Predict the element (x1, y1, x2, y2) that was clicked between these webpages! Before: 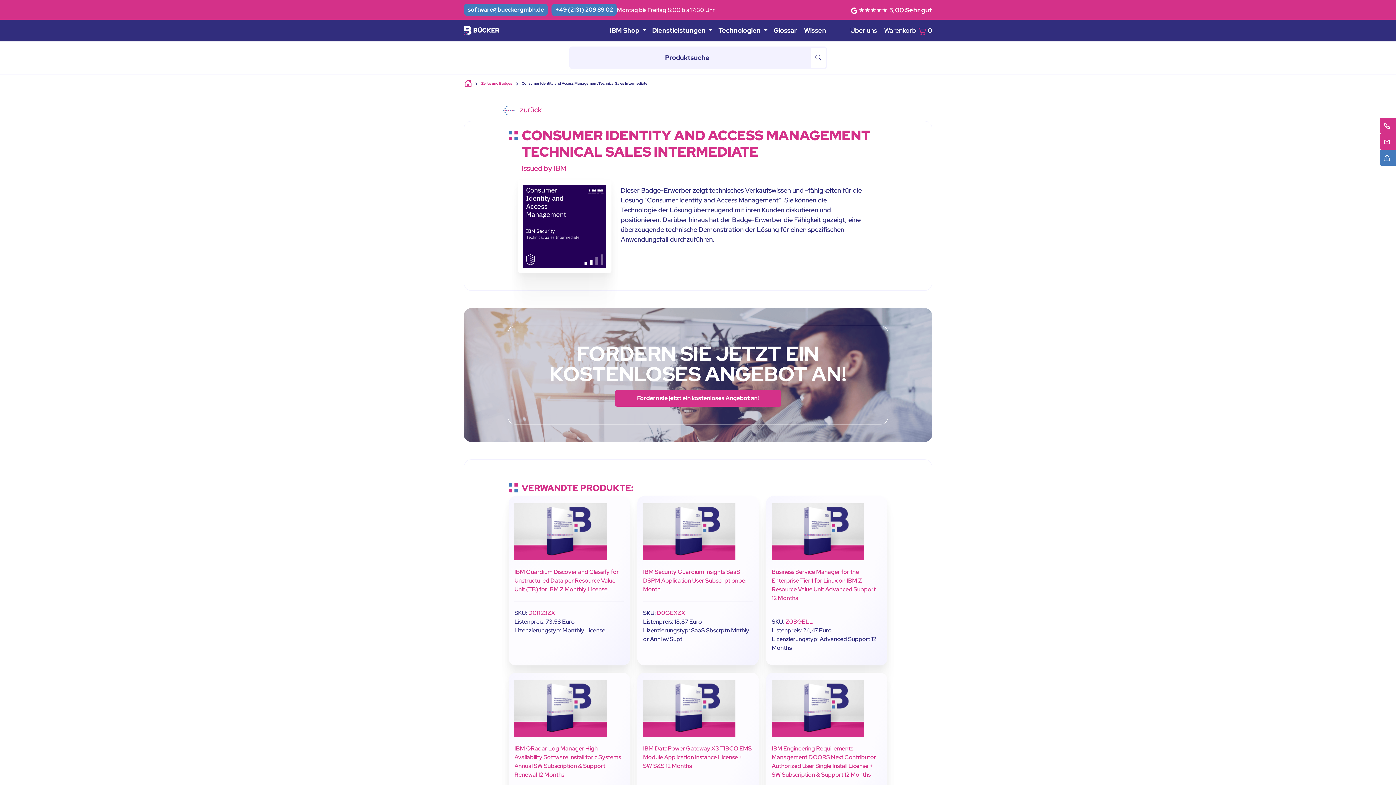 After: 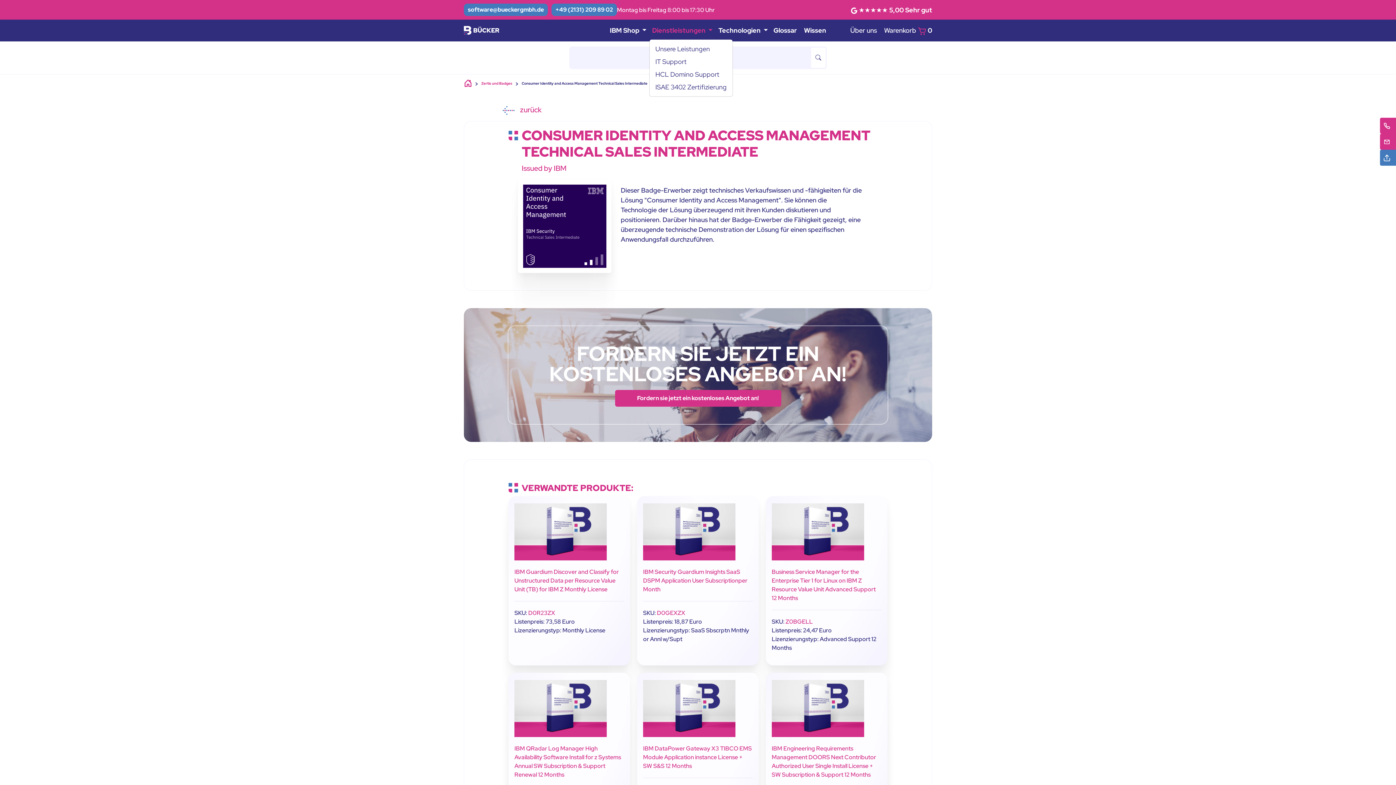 Action: label: Dienstleistungen  bbox: (649, 22, 715, 38)